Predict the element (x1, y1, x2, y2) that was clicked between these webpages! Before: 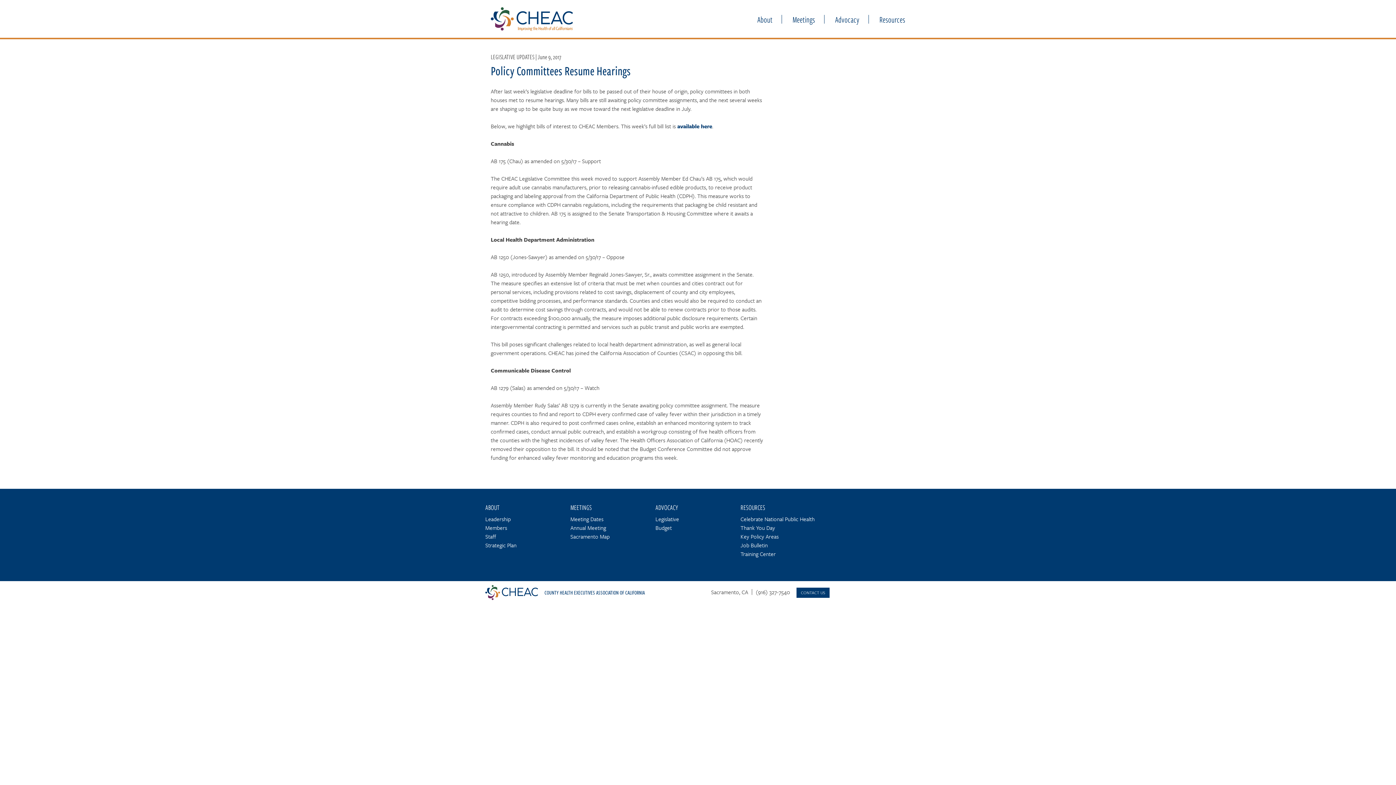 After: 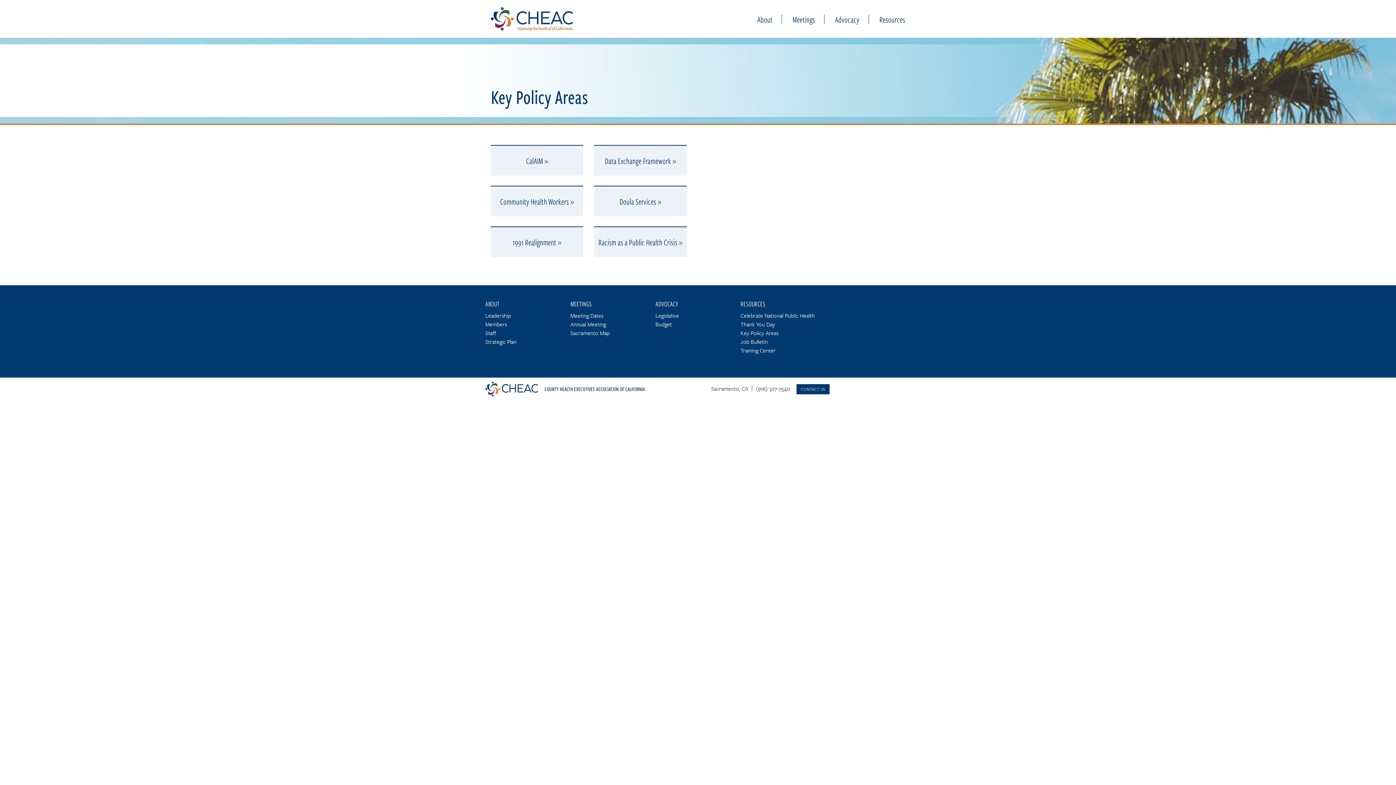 Action: label: Key Policy Areas bbox: (740, 532, 778, 540)